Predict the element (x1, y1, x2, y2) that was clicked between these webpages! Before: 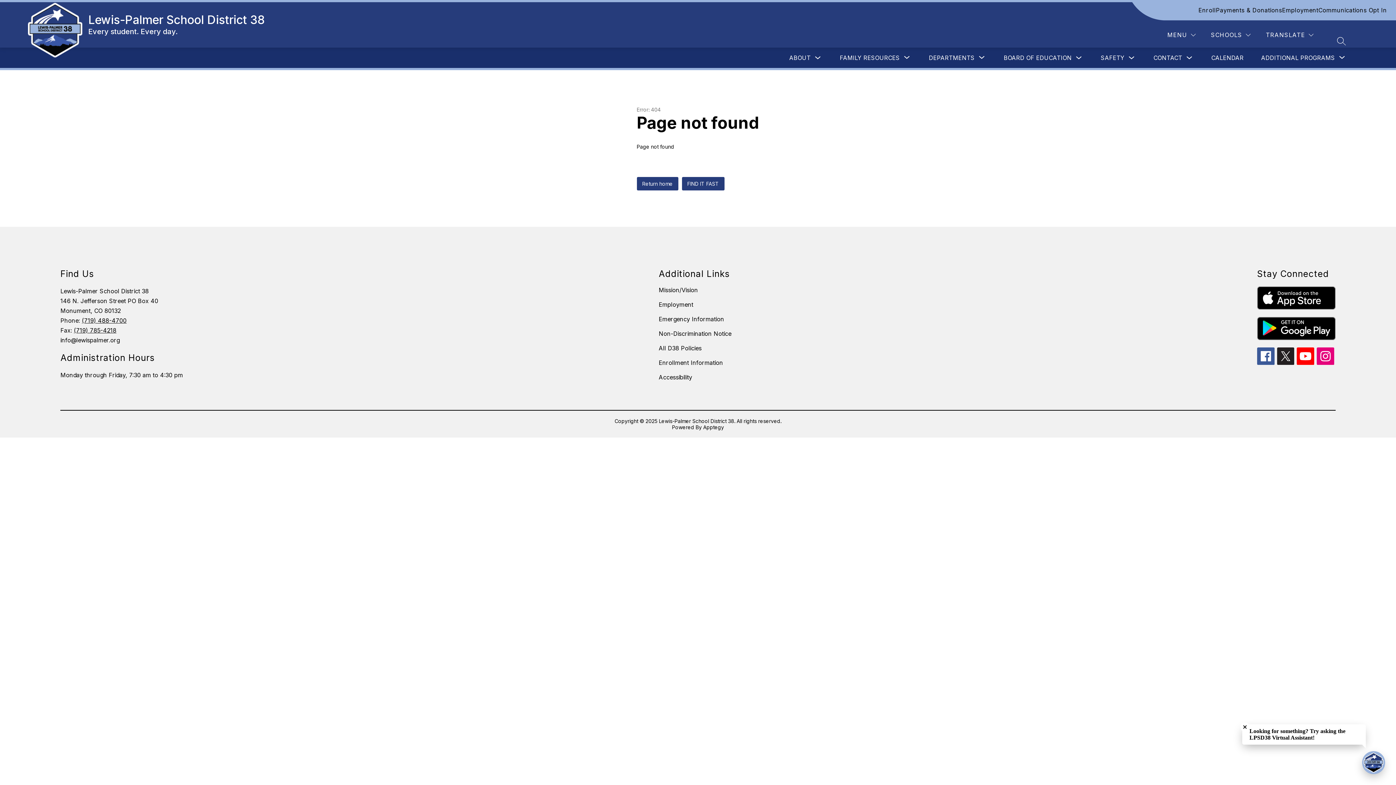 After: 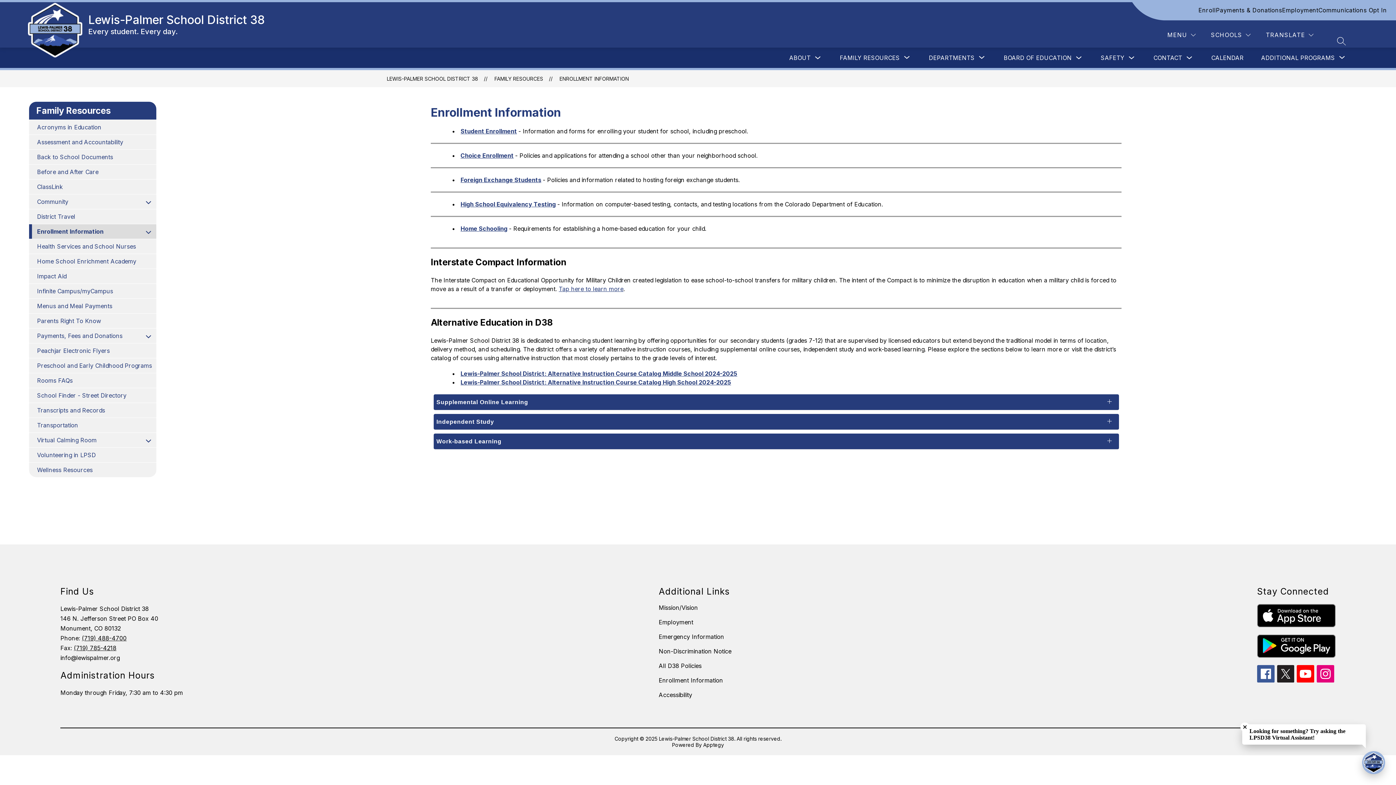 Action: bbox: (658, 359, 723, 366) label: Enrollment Information